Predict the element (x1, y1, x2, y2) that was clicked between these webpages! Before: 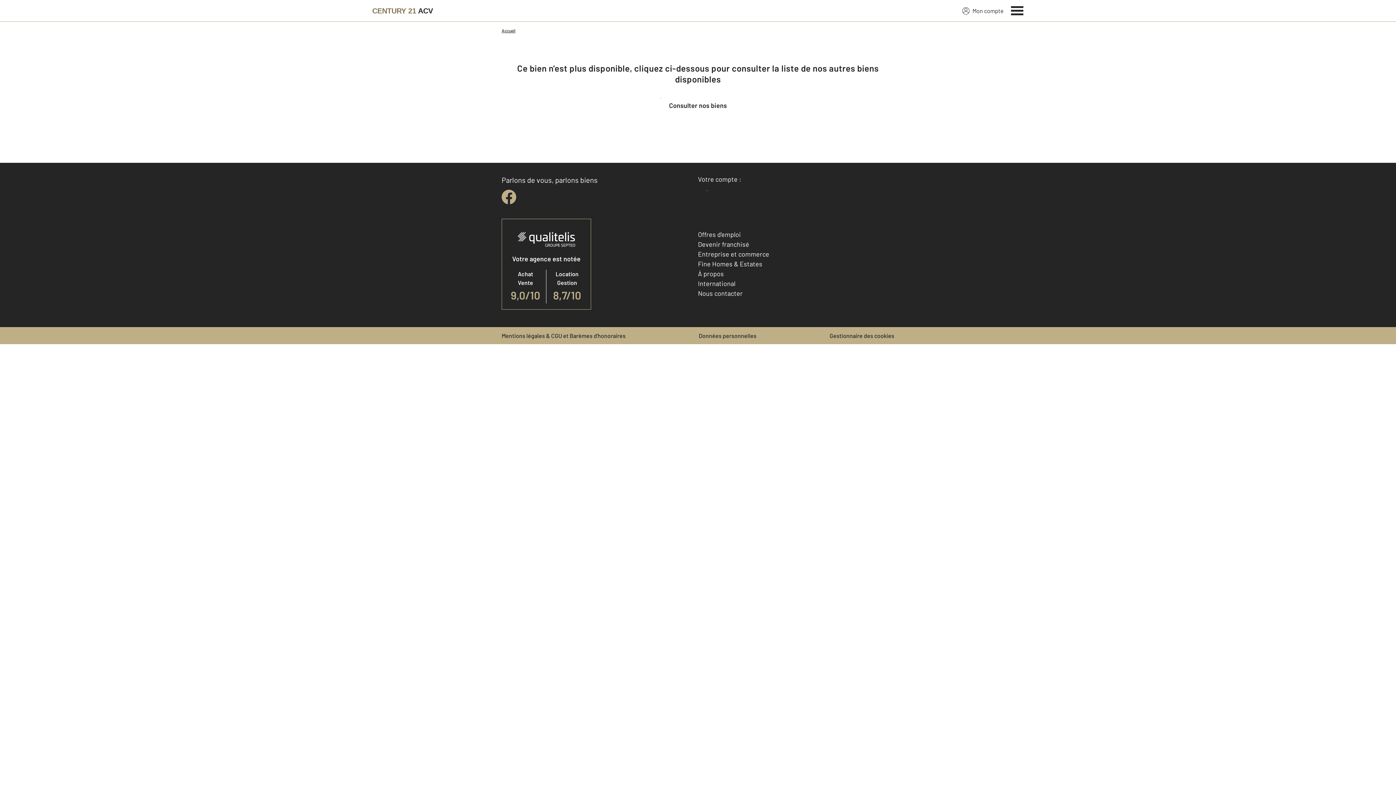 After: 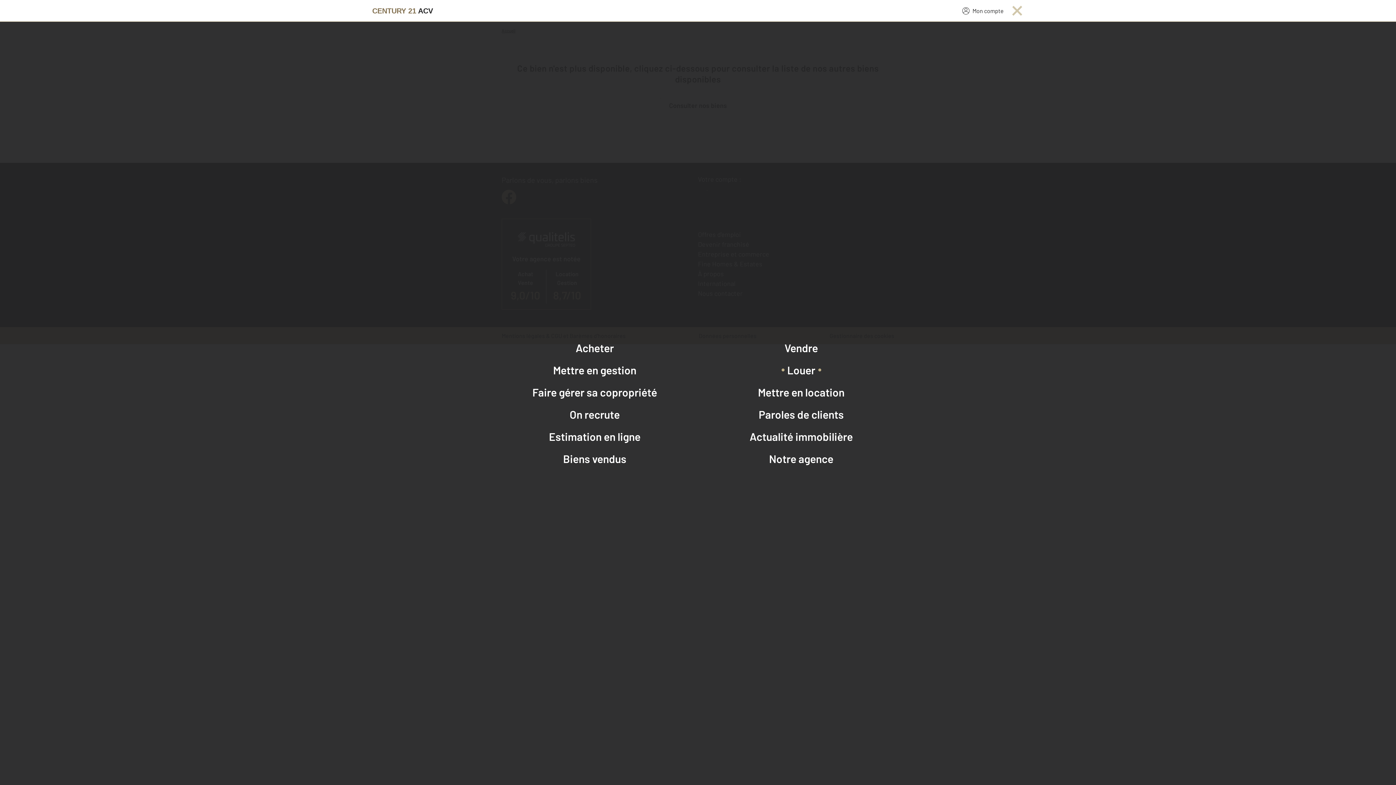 Action: bbox: (1011, 4, 1024, 15) label: Menu